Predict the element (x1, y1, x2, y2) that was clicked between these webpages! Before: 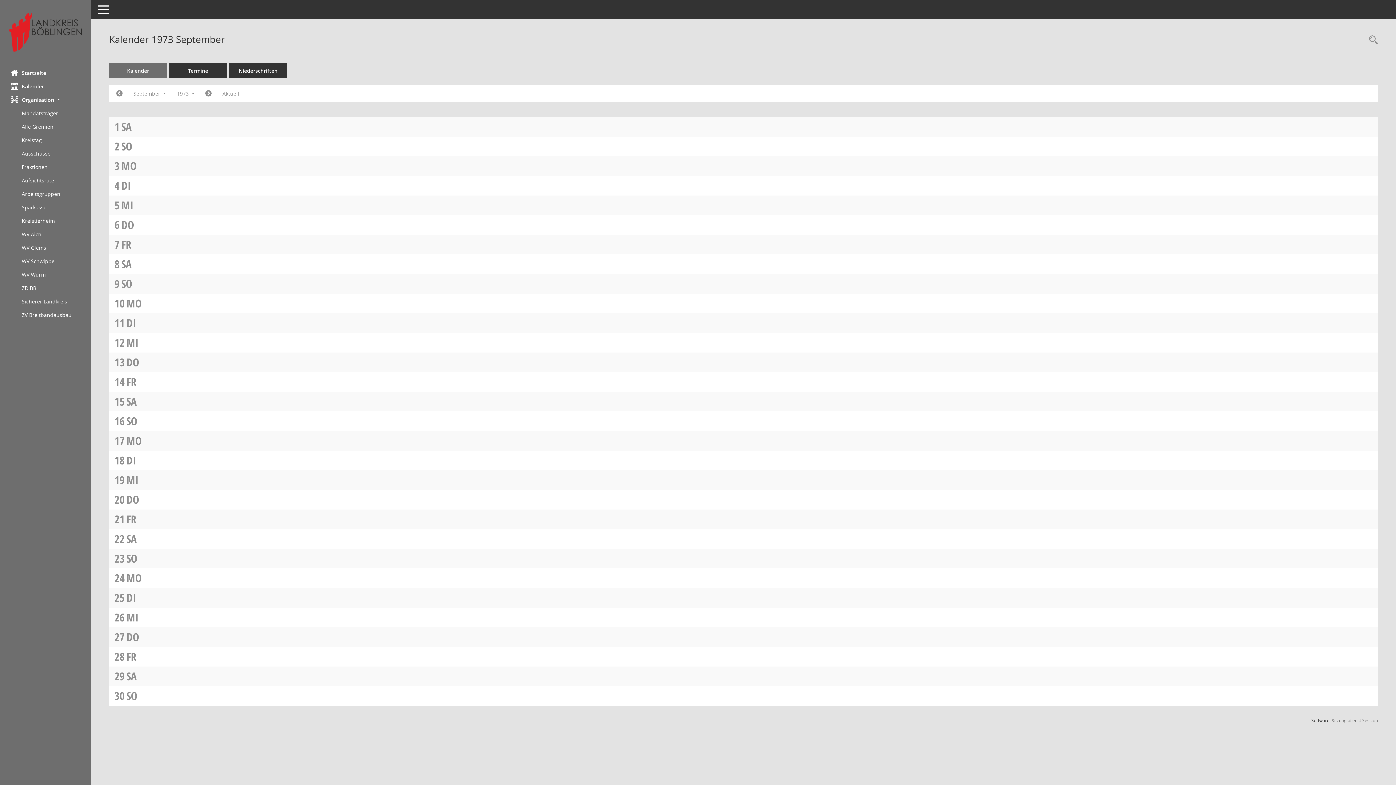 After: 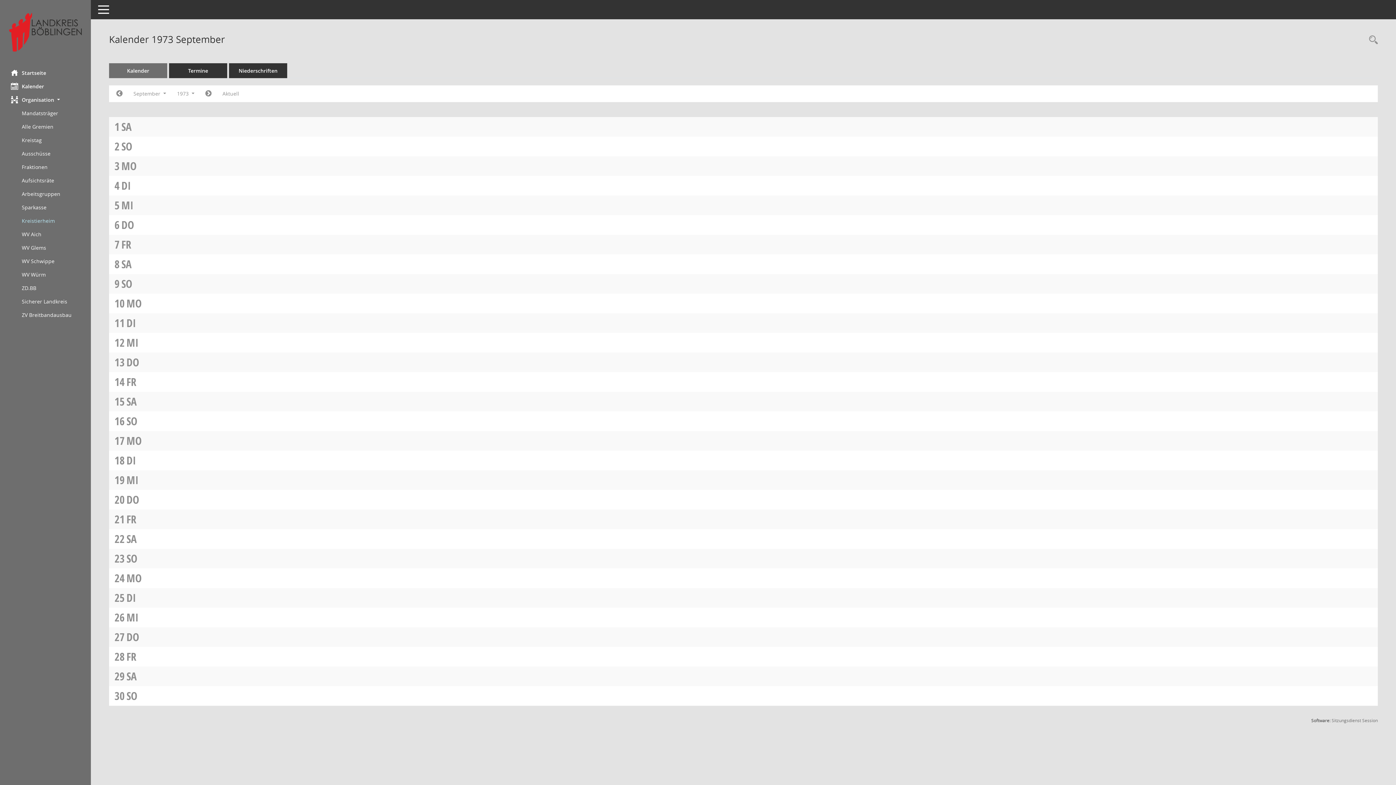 Action: label: Externer Link: Kreistierheim bbox: (21, 214, 90, 227)